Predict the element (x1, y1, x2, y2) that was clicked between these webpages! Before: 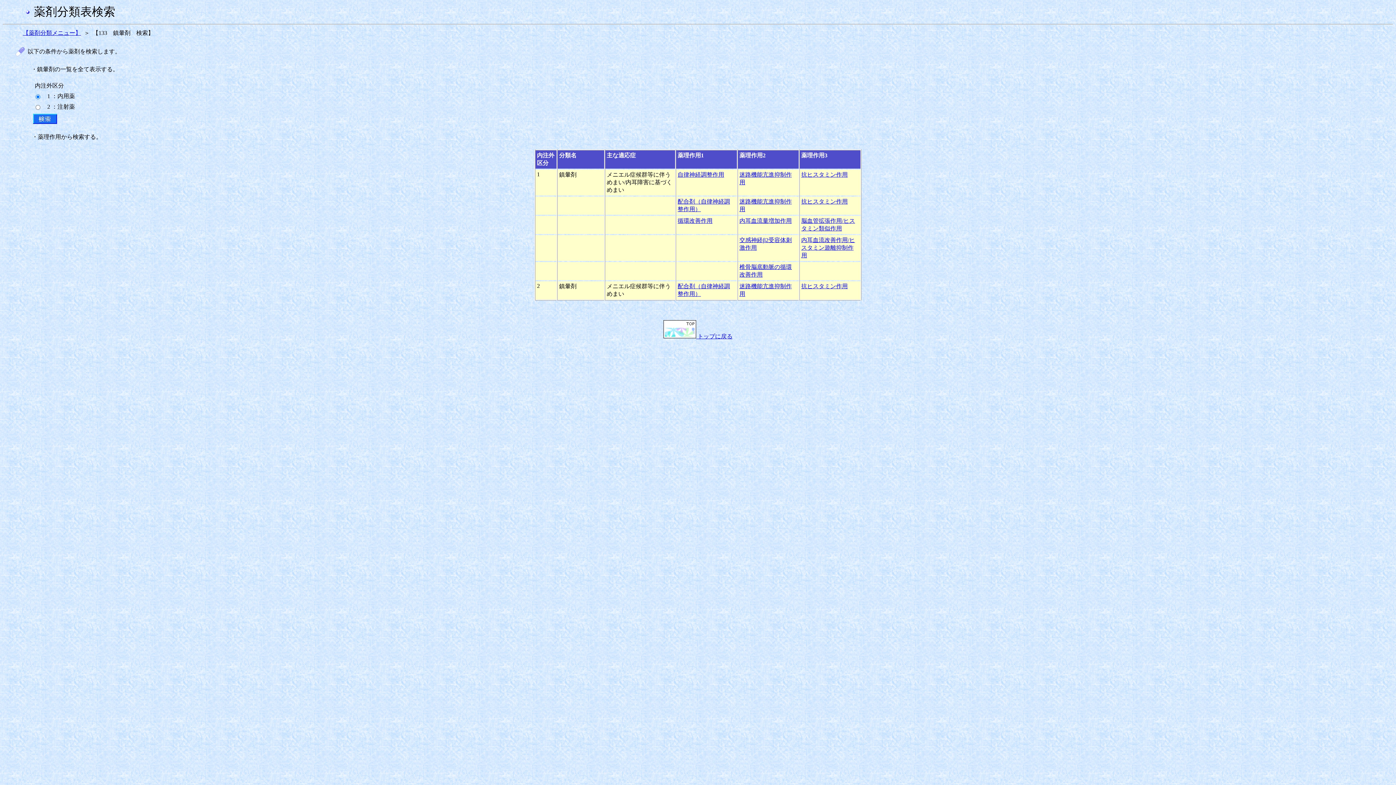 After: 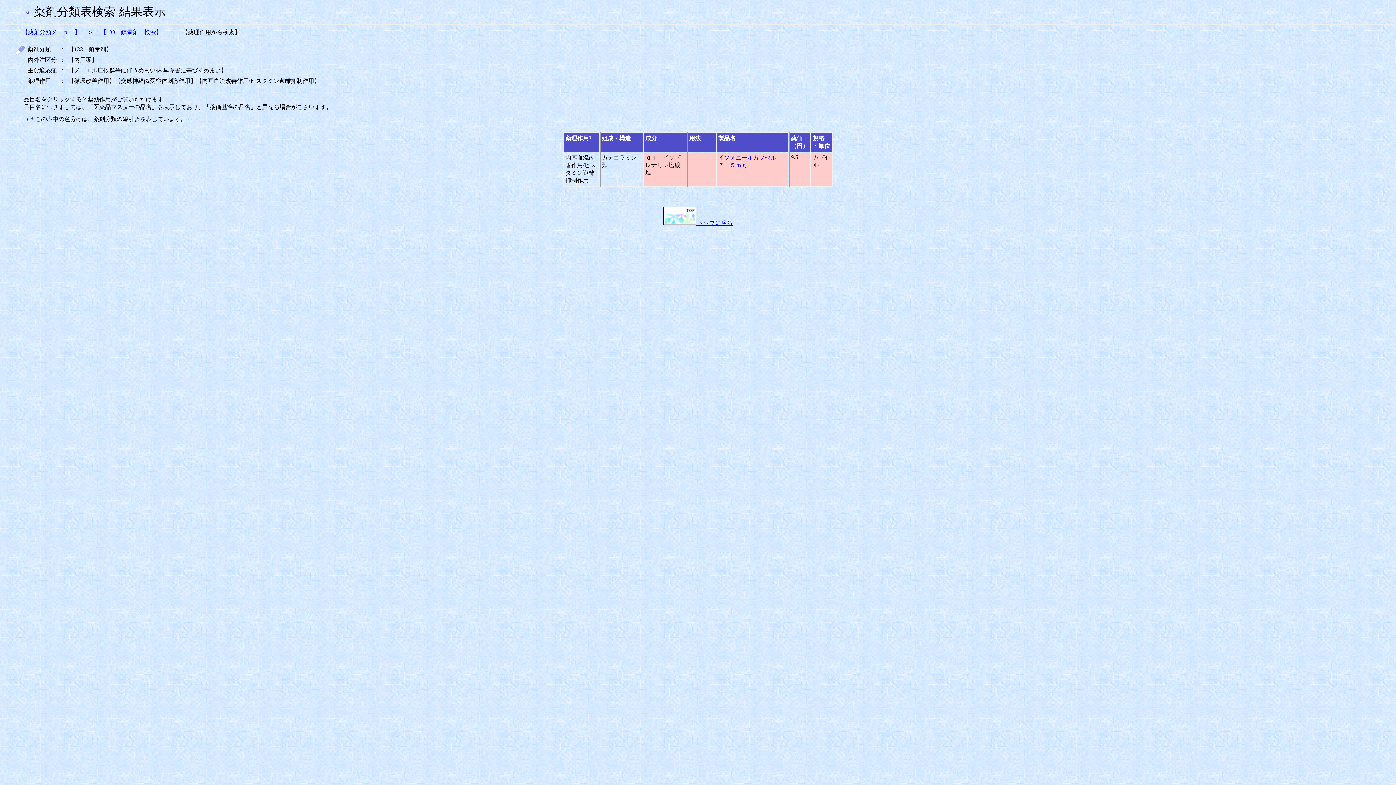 Action: label: 内耳血流改善作用/ヒスタミン遊離抑制作用 bbox: (801, 237, 855, 258)